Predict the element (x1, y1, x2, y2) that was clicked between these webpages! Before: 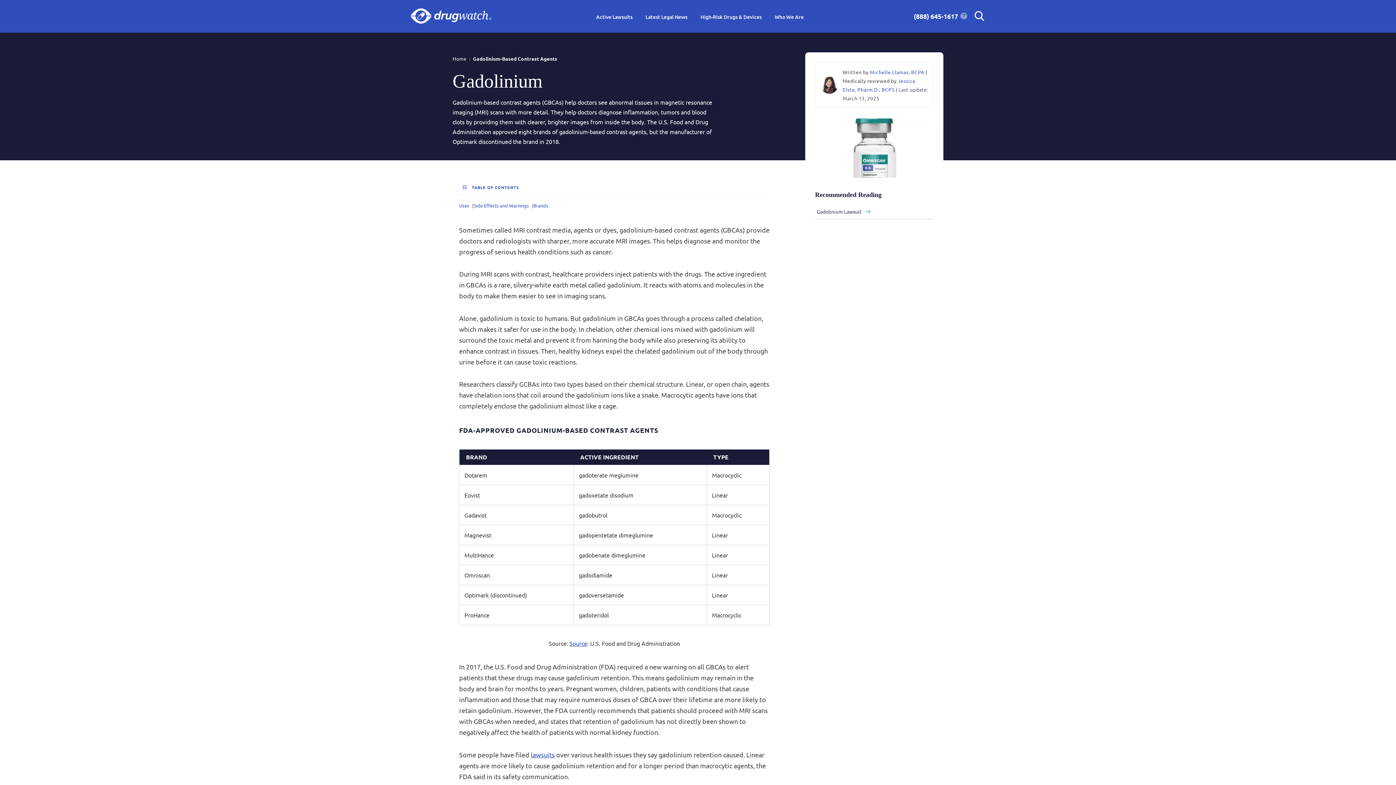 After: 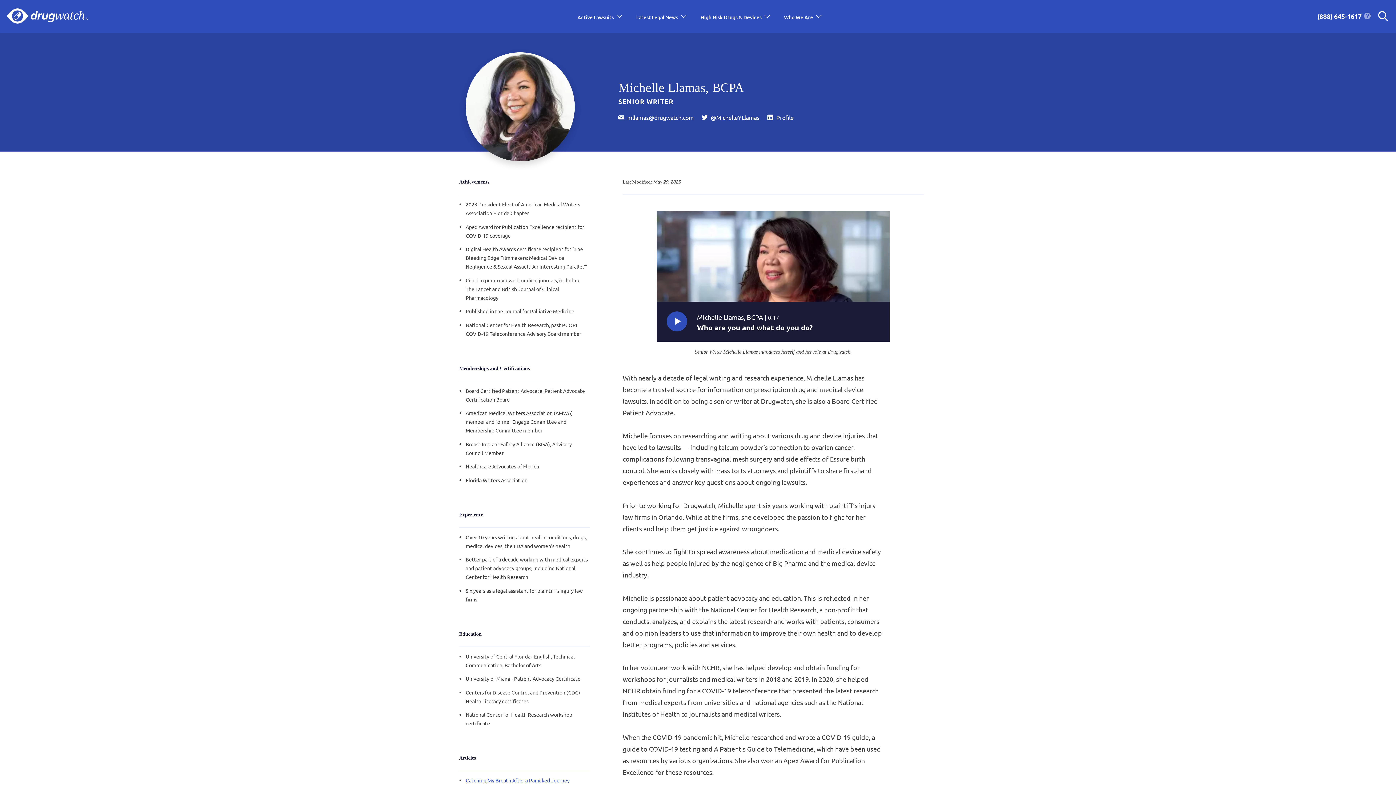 Action: label: Michelle Llamas, BCPA bbox: (870, 68, 924, 75)